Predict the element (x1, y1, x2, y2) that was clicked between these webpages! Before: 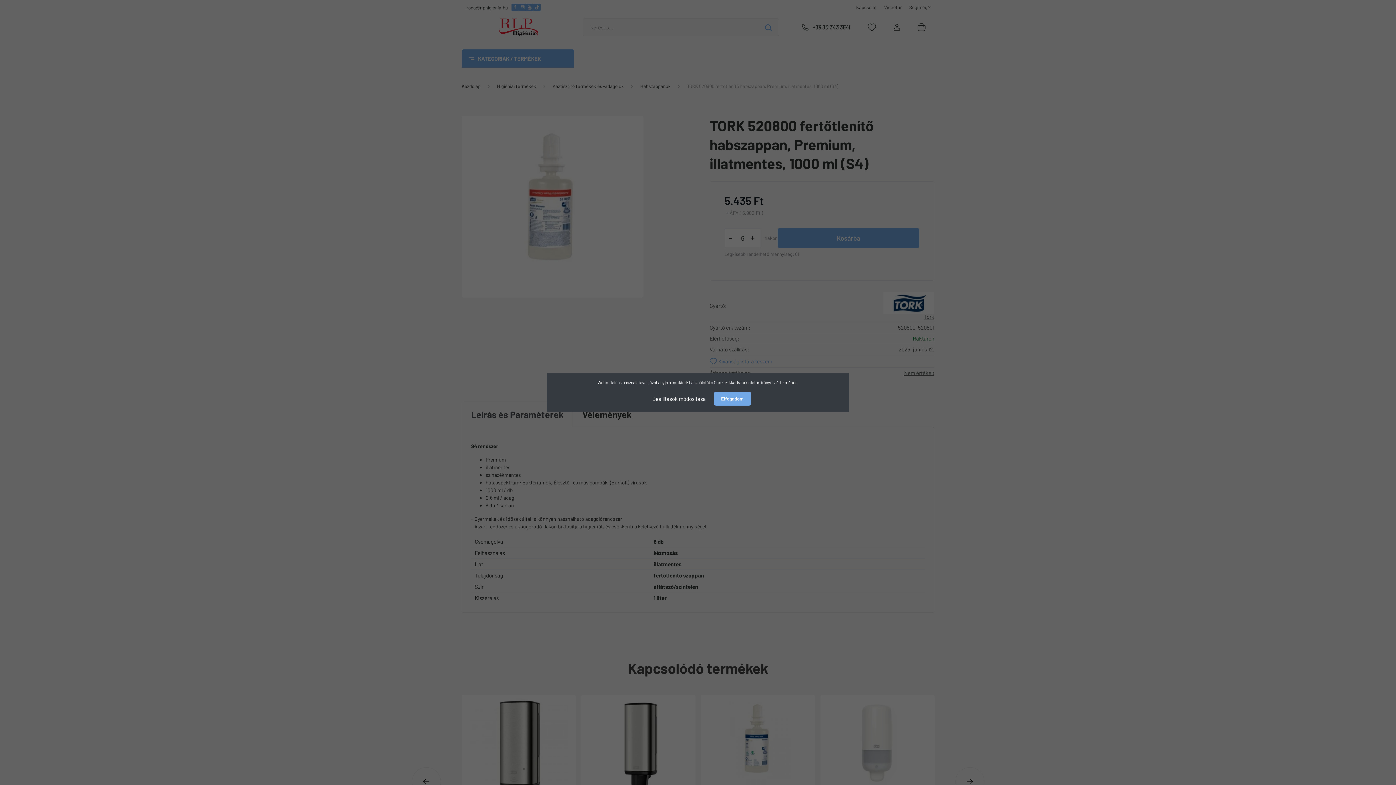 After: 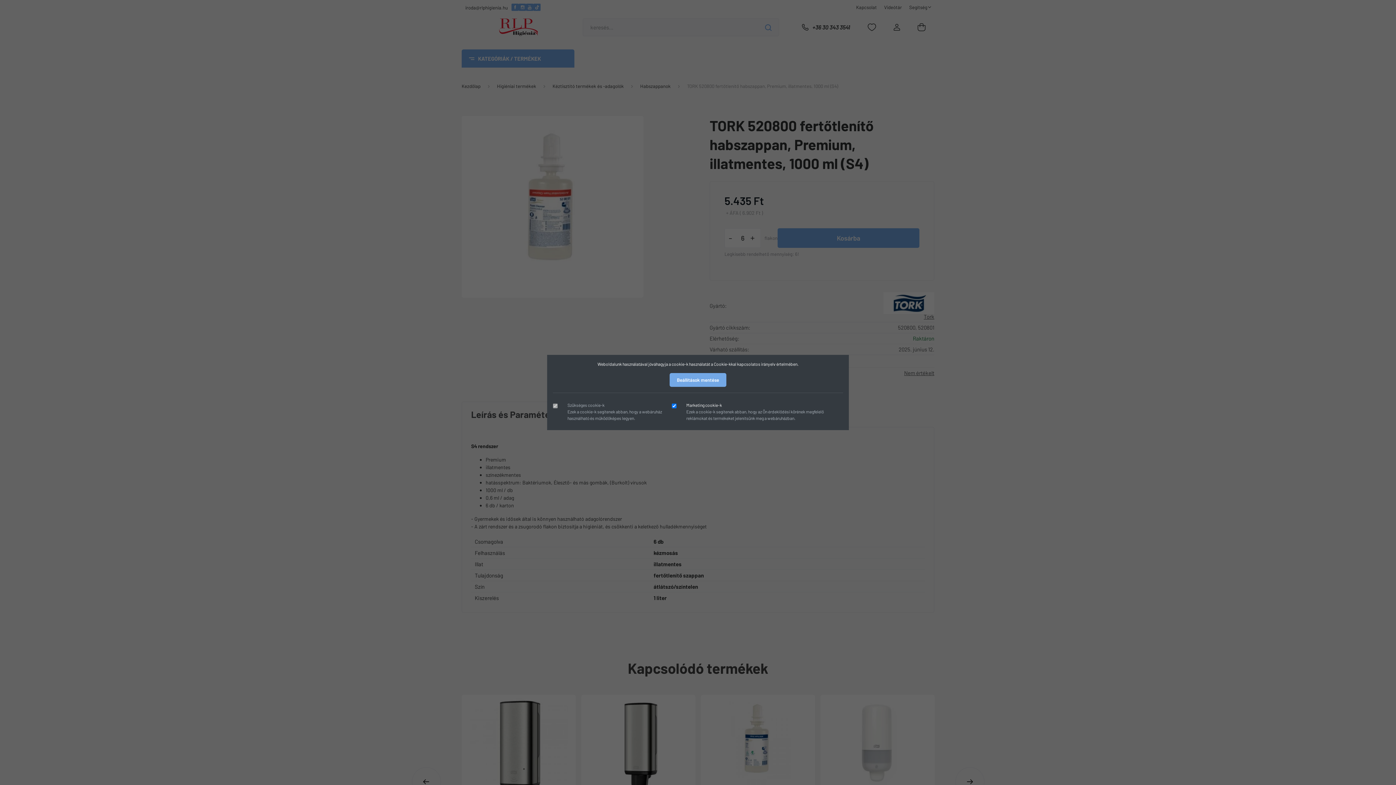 Action: bbox: (645, 391, 713, 406) label: Beállítások módosítása